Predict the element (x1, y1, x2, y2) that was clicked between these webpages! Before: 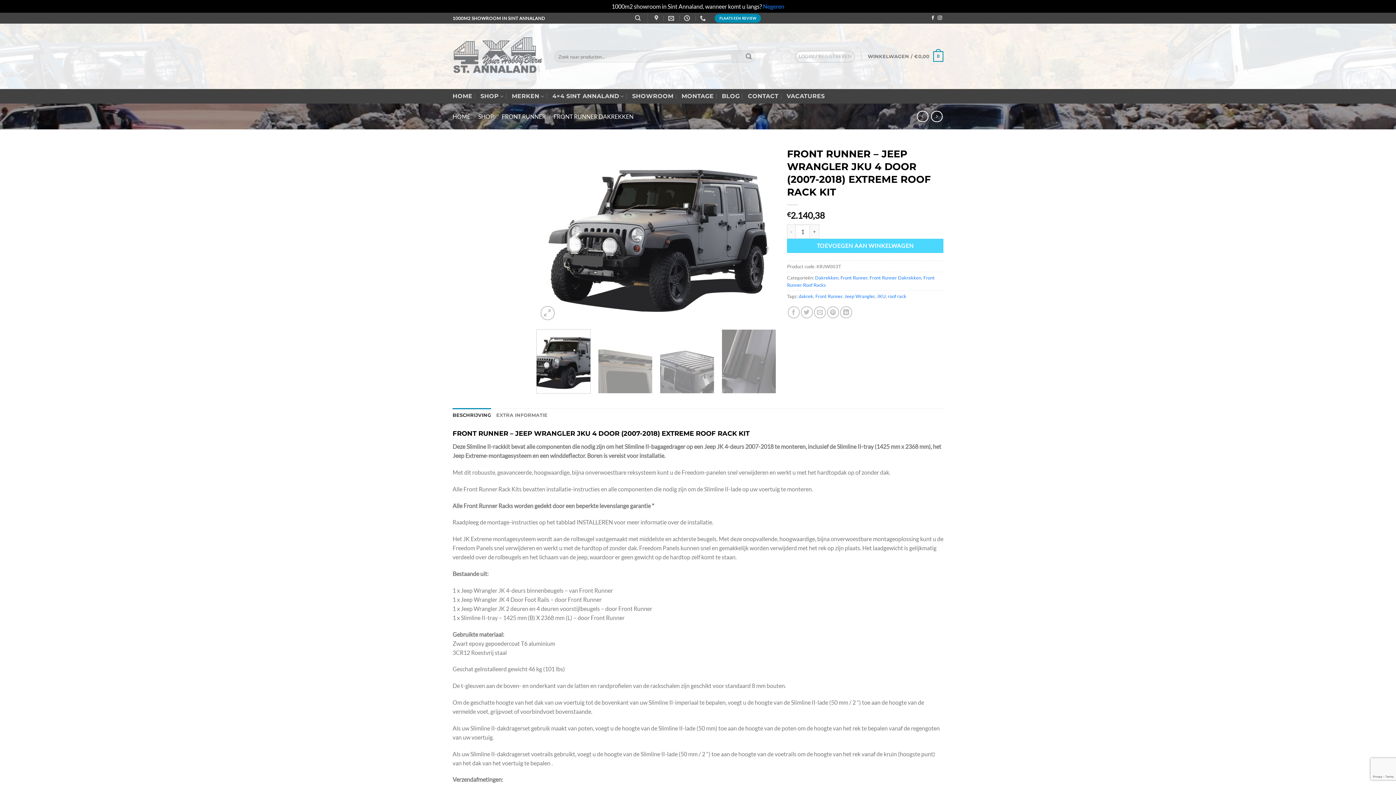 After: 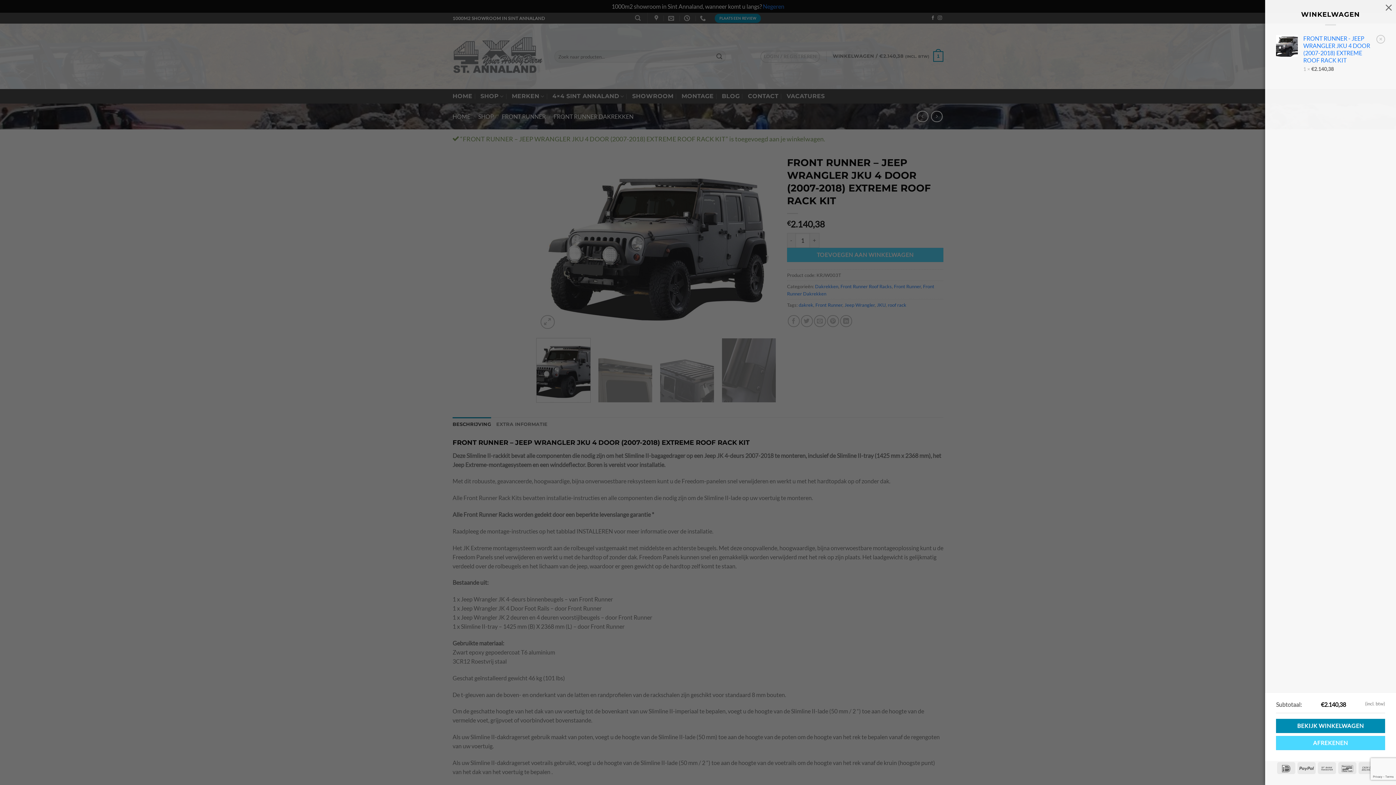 Action: label: TOEVOEGEN AAN WINKELWAGEN bbox: (787, 238, 943, 253)